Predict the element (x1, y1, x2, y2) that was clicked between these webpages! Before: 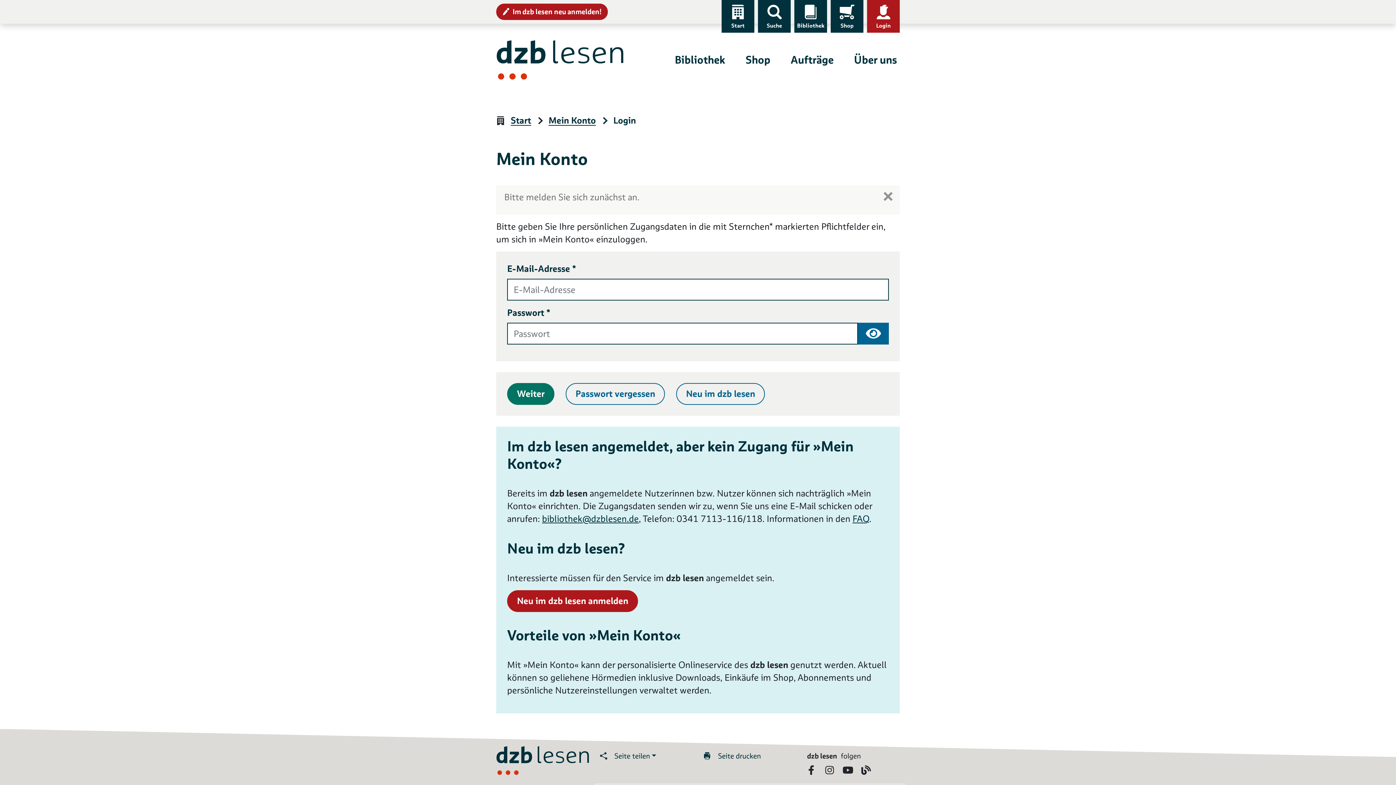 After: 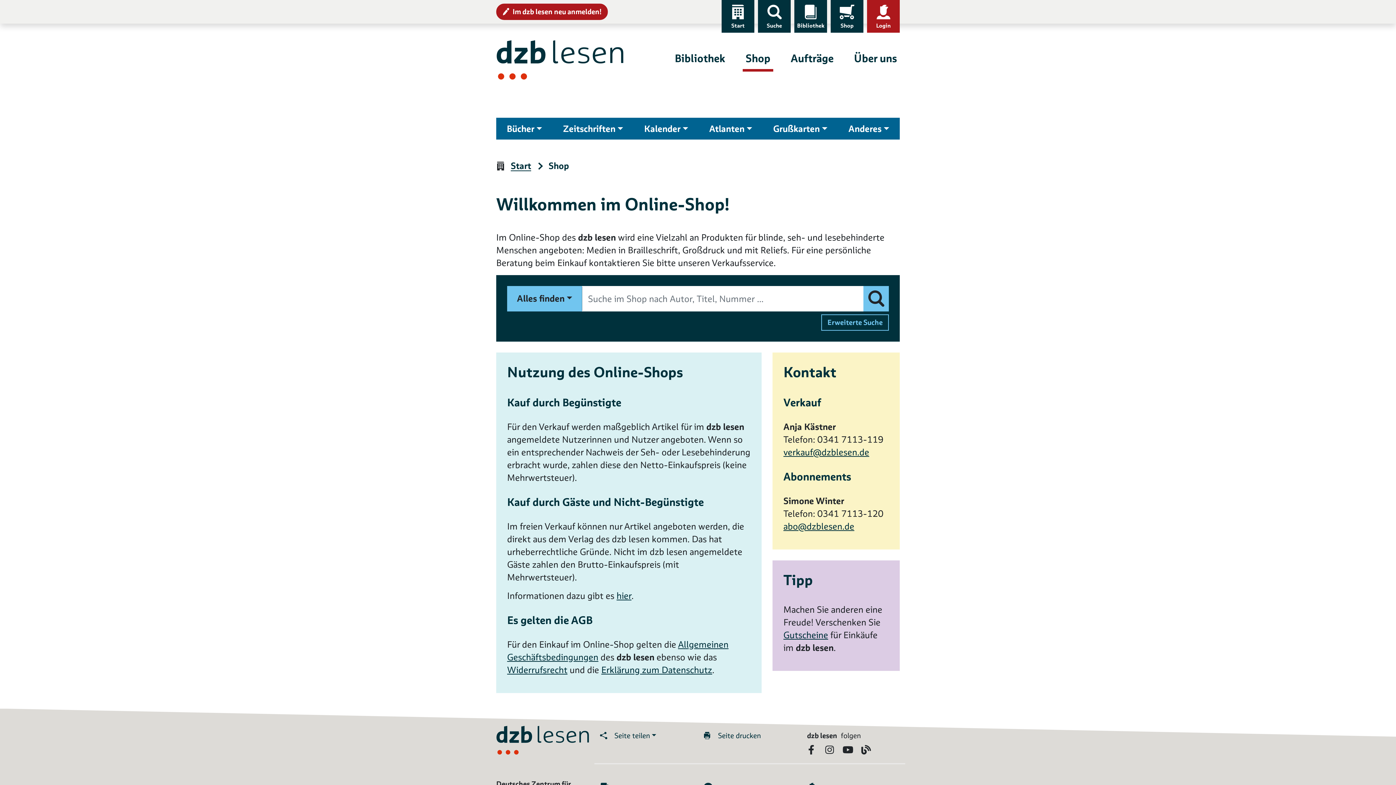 Action: bbox: (830, 0, 863, 32) label: Shop